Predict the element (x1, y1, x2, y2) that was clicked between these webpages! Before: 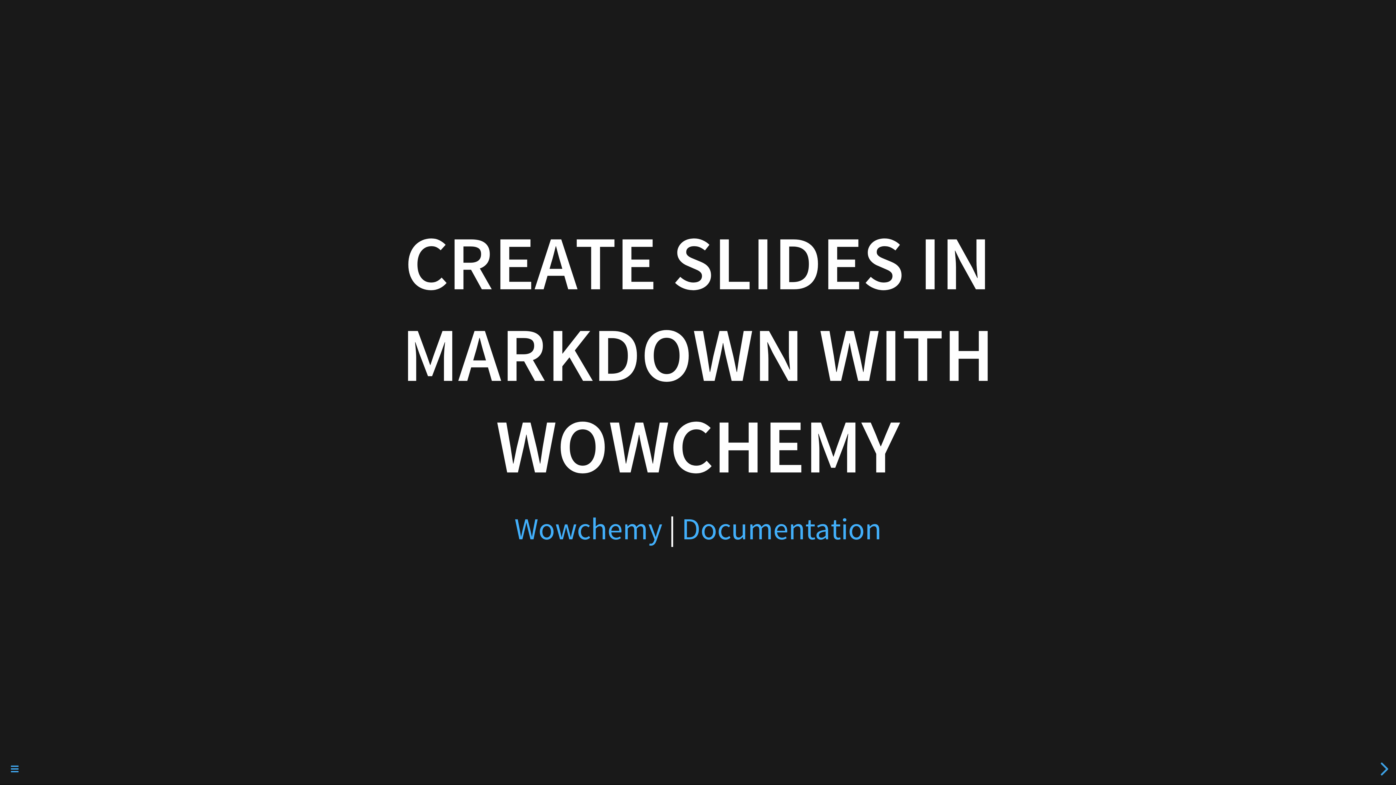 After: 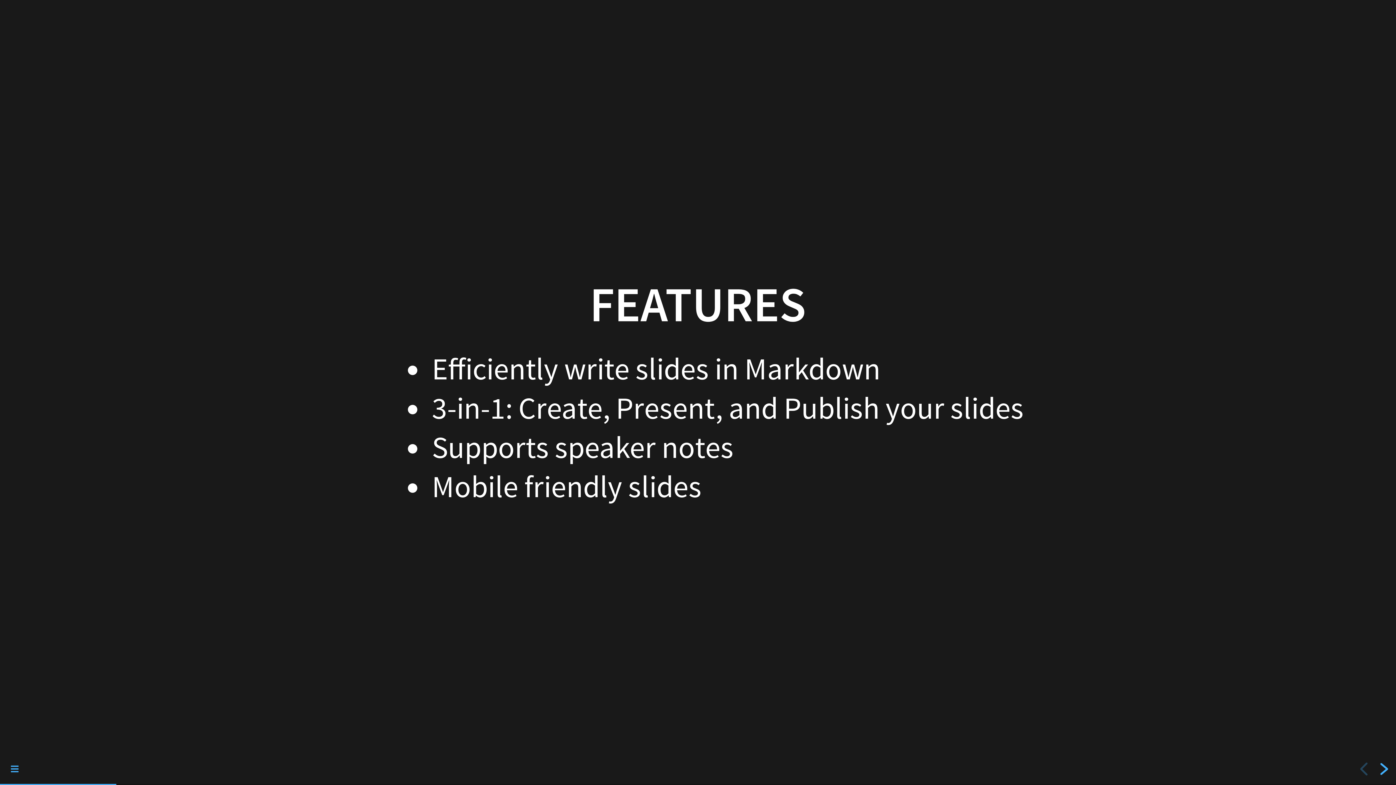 Action: bbox: (1375, 762, 1388, 776) label: next slide